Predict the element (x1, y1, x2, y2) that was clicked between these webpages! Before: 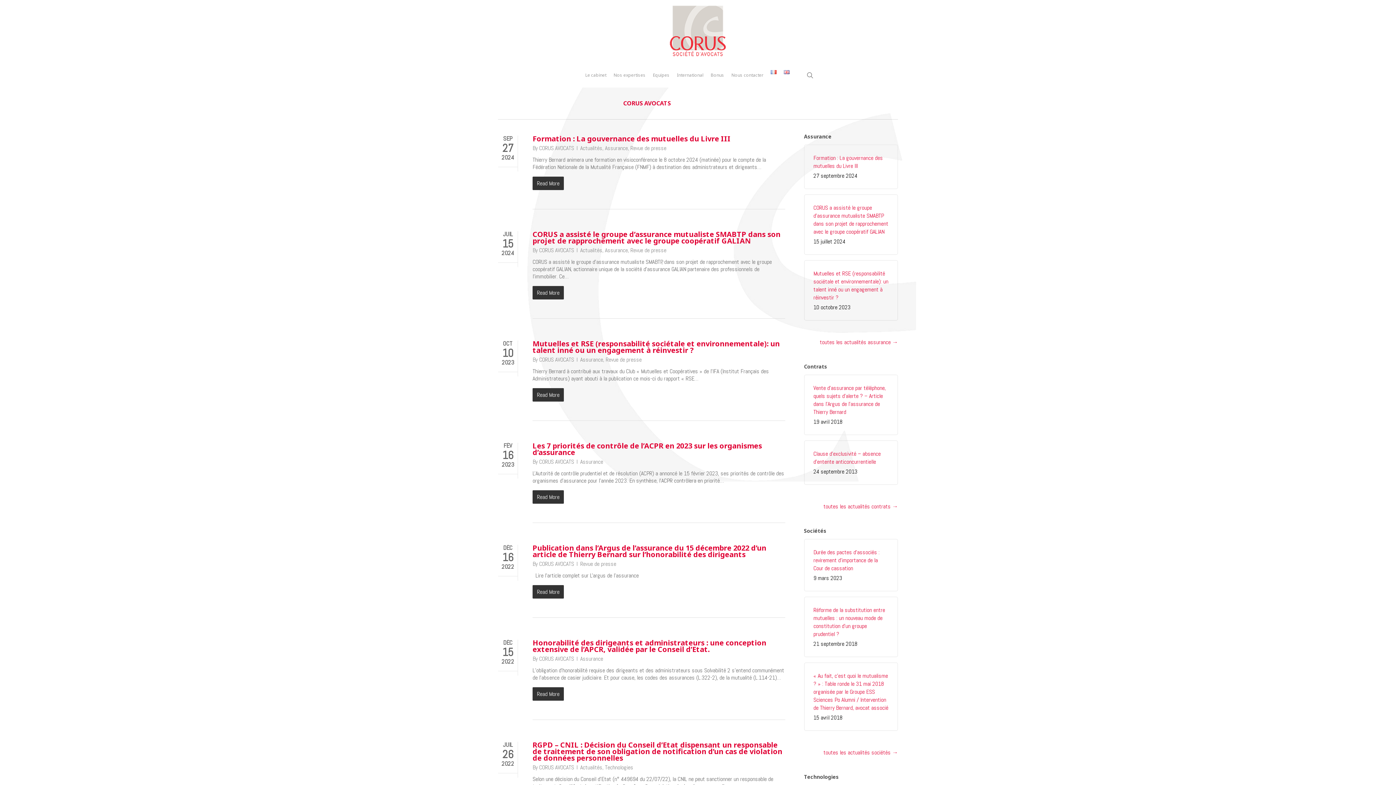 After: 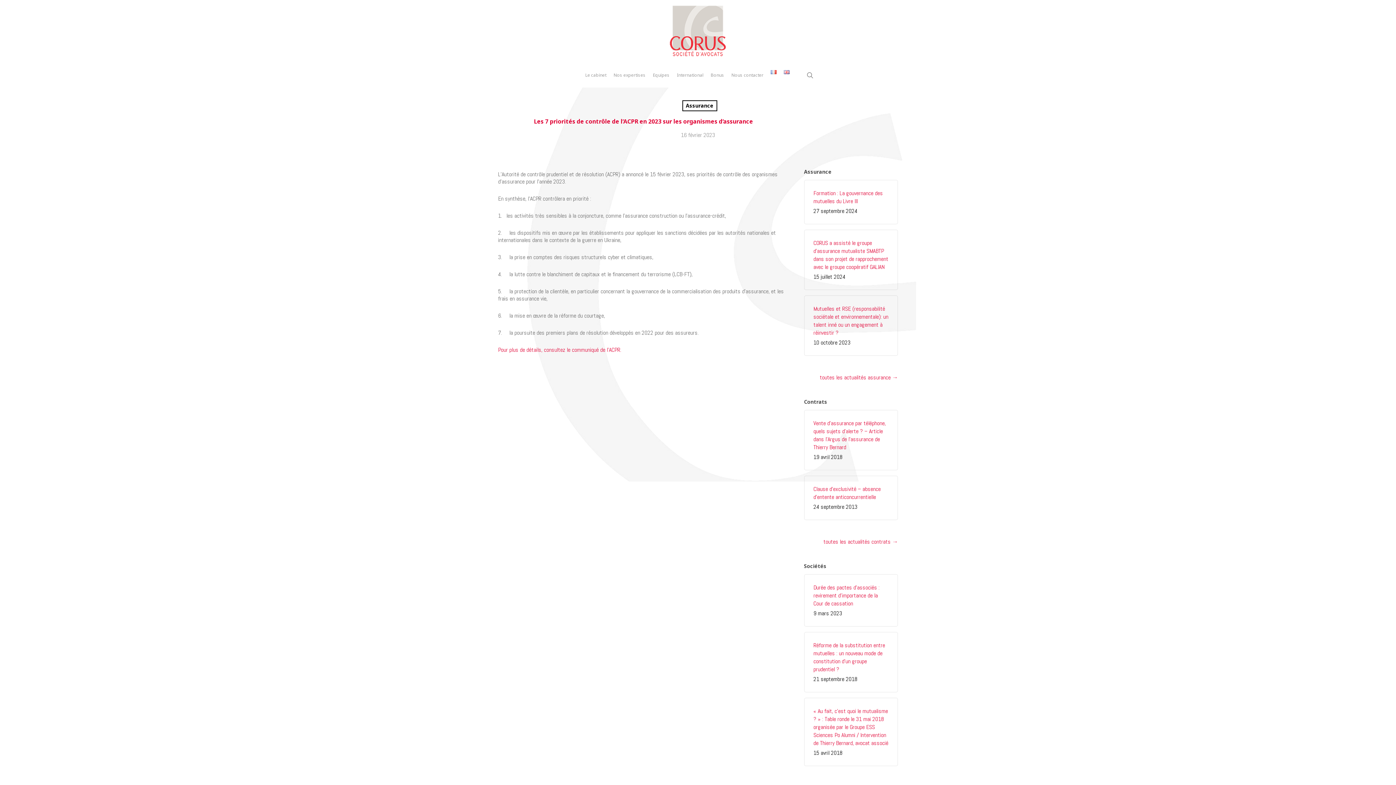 Action: bbox: (532, 479, 785, 486) label: Read More